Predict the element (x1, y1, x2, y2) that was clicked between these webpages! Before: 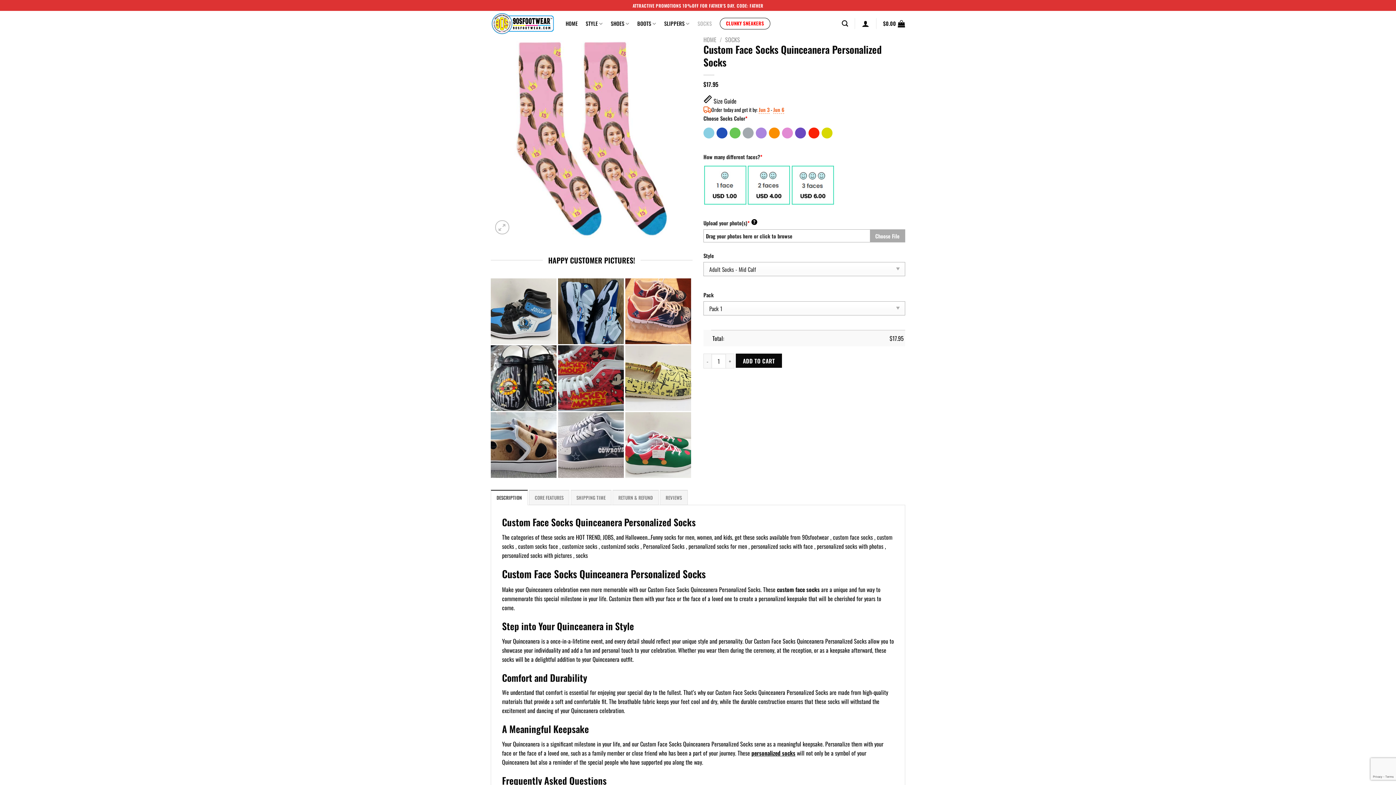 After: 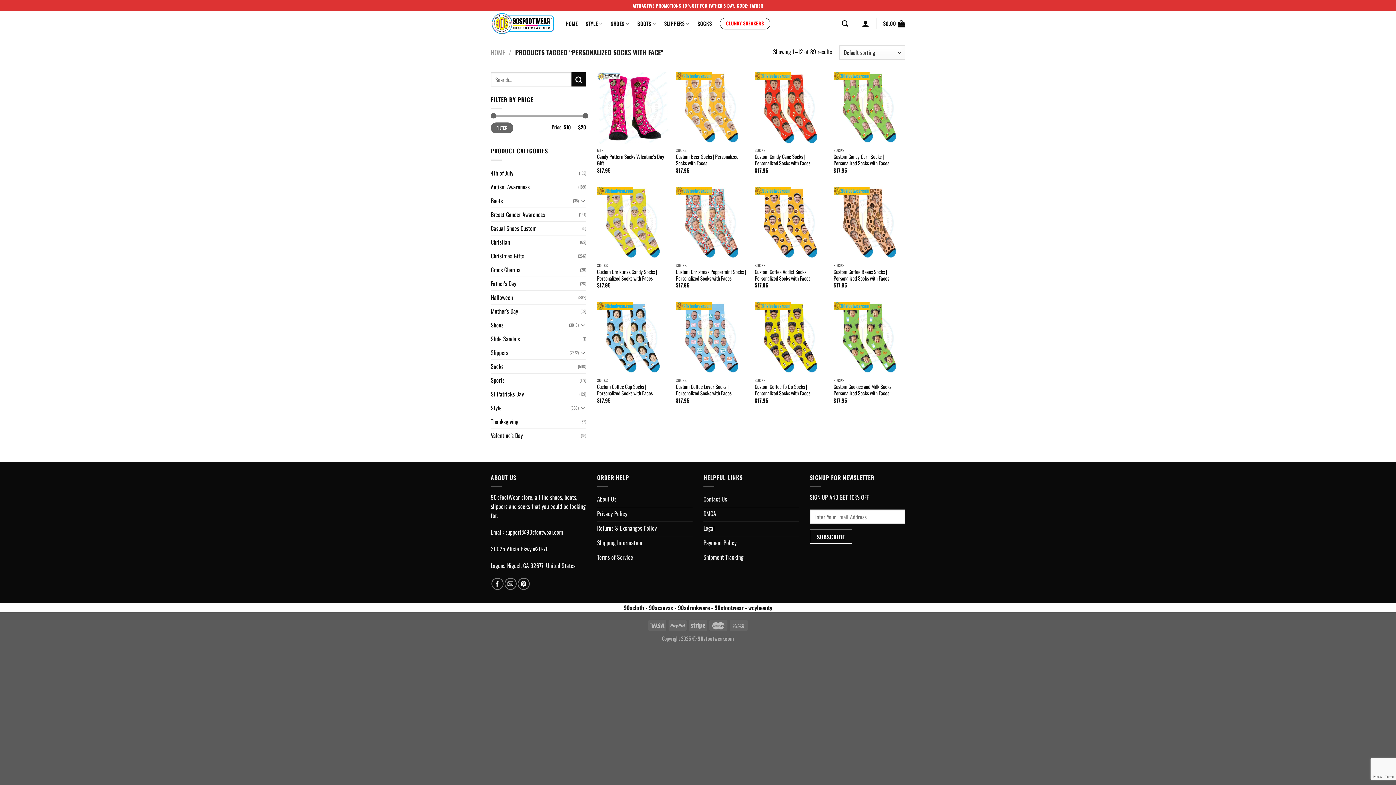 Action: bbox: (751, 542, 813, 550) label: personalized socks with face